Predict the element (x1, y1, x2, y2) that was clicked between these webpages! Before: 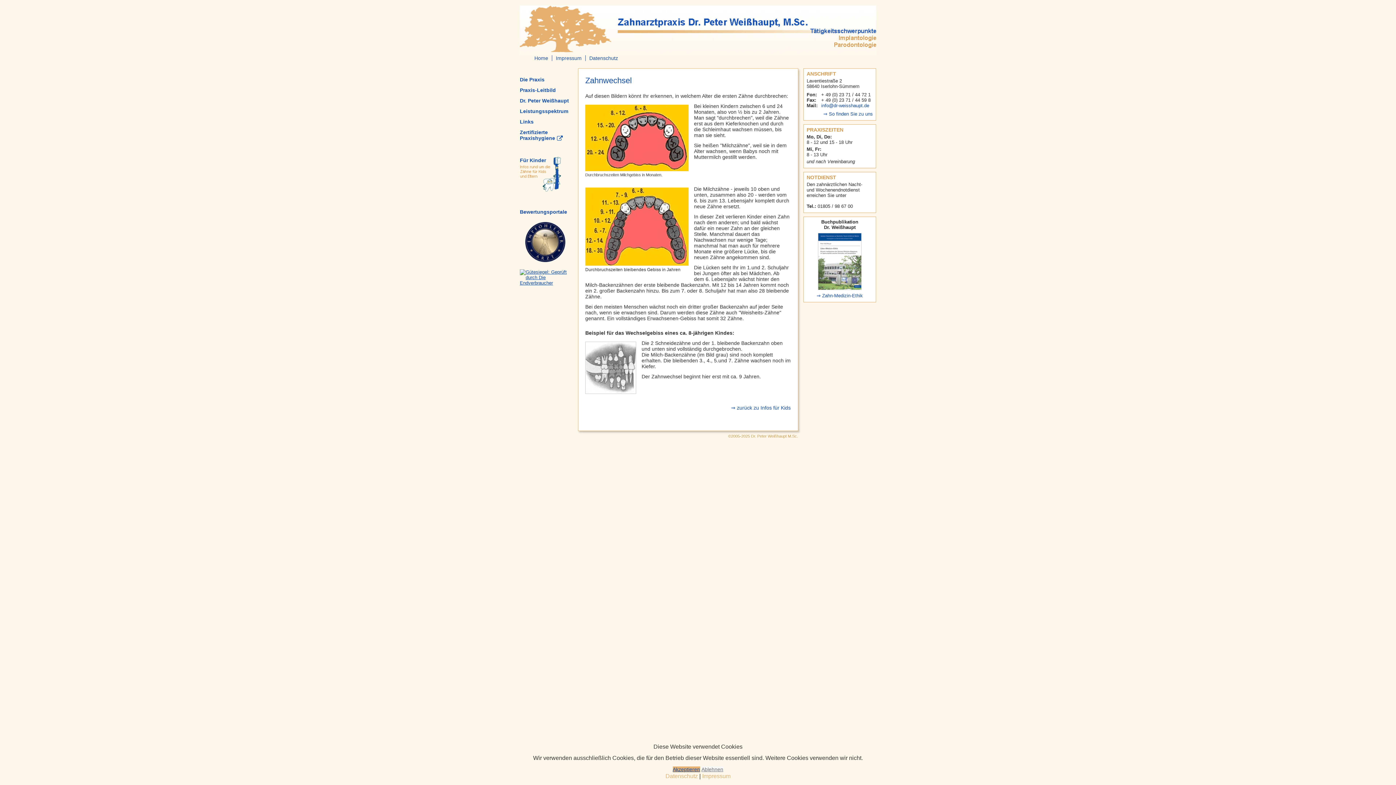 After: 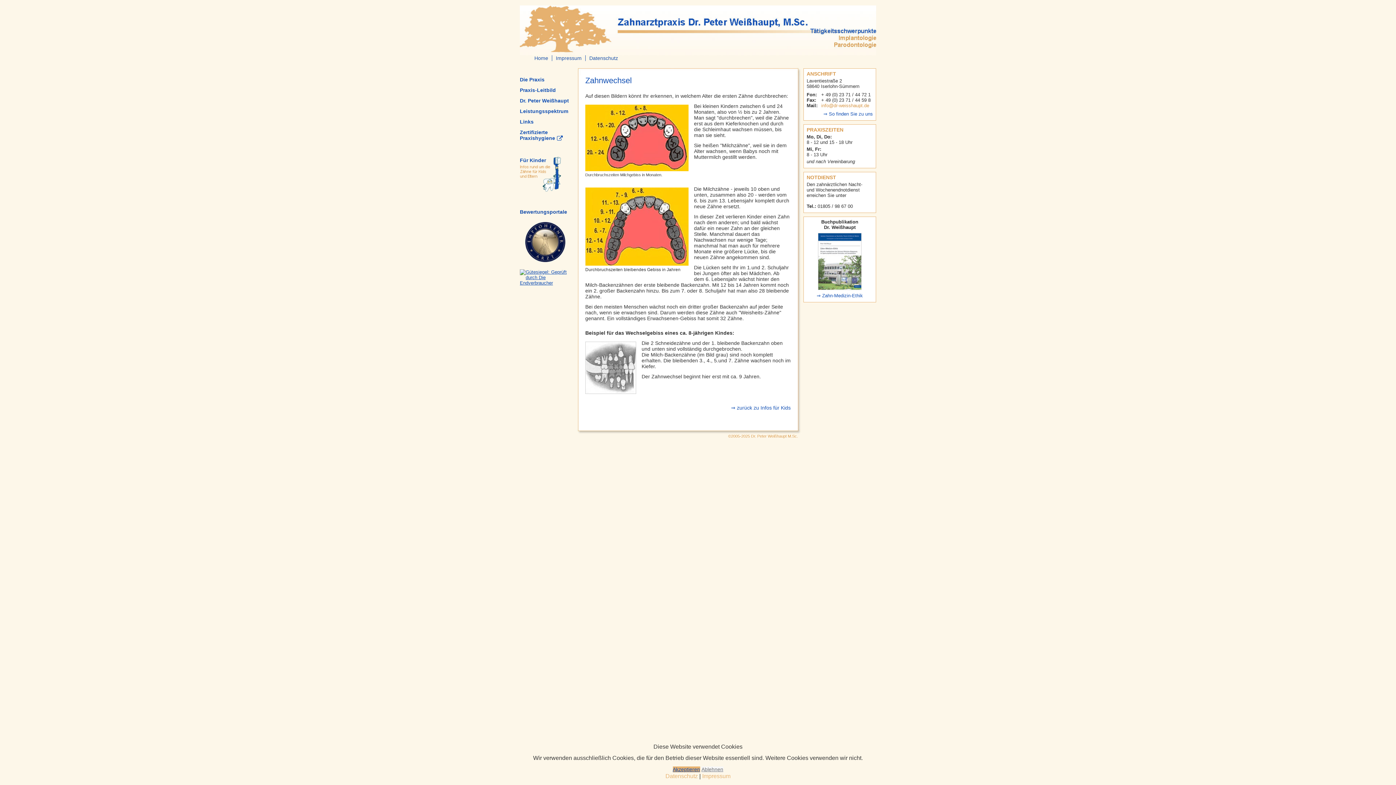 Action: bbox: (821, 102, 869, 108) label: info@dr-weisshaupt.de